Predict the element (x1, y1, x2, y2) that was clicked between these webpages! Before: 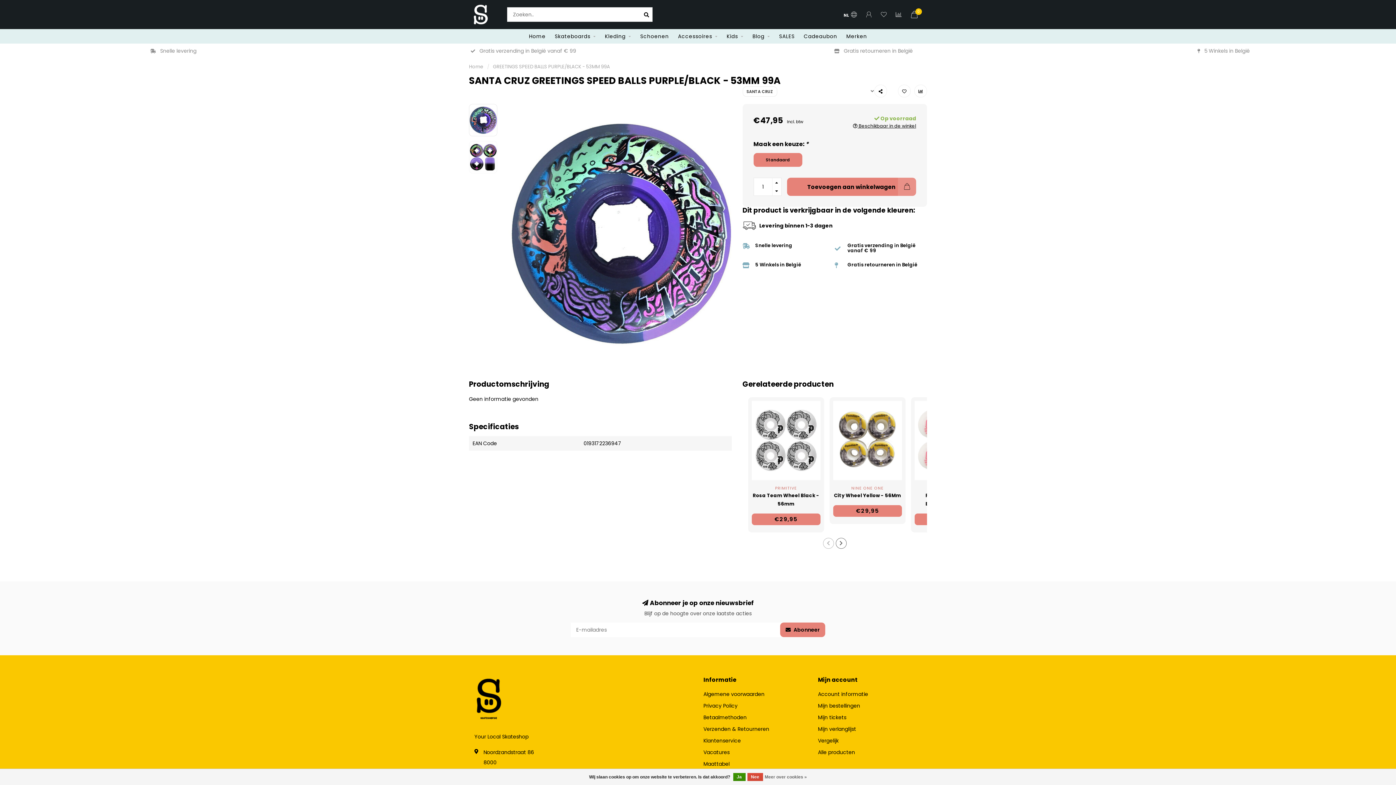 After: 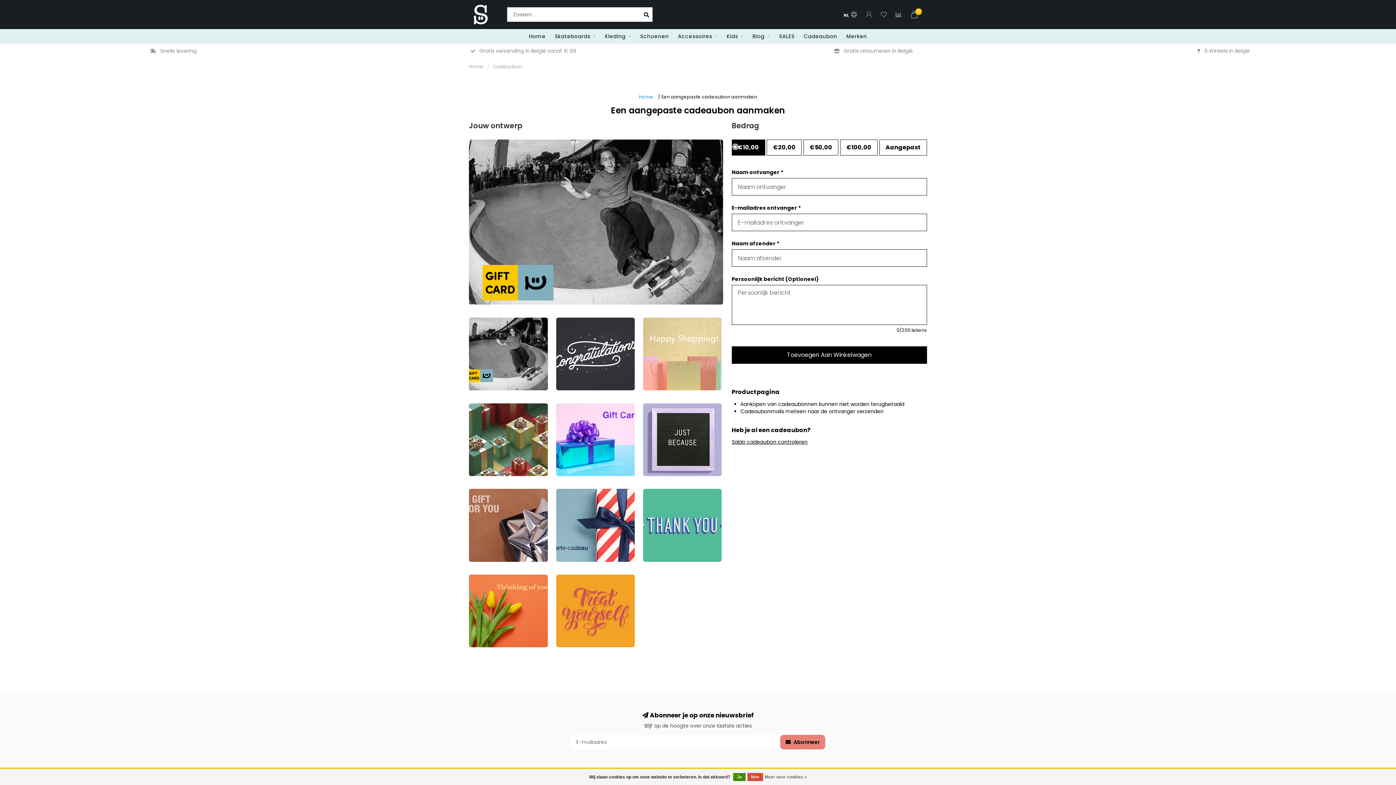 Action: bbox: (804, 29, 837, 43) label: Cadeaubon